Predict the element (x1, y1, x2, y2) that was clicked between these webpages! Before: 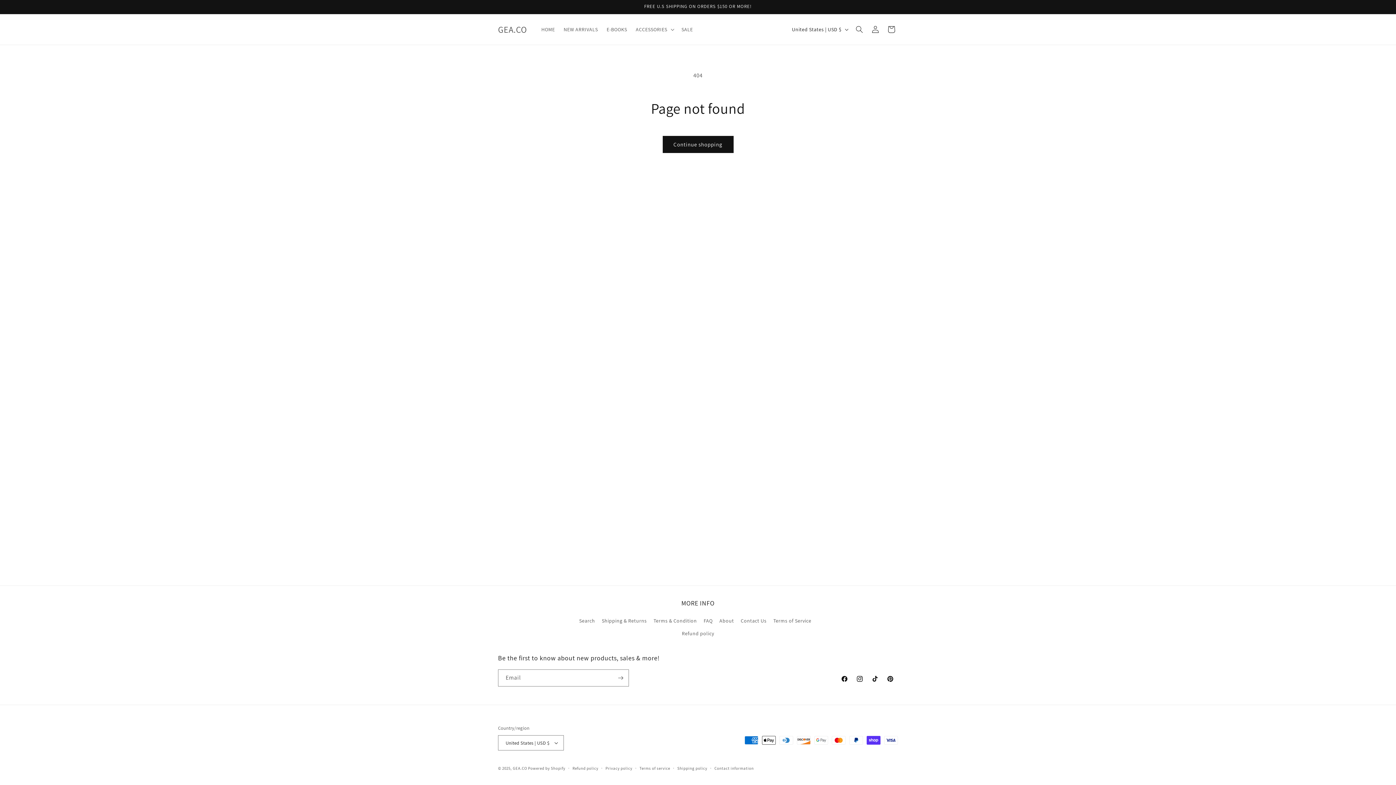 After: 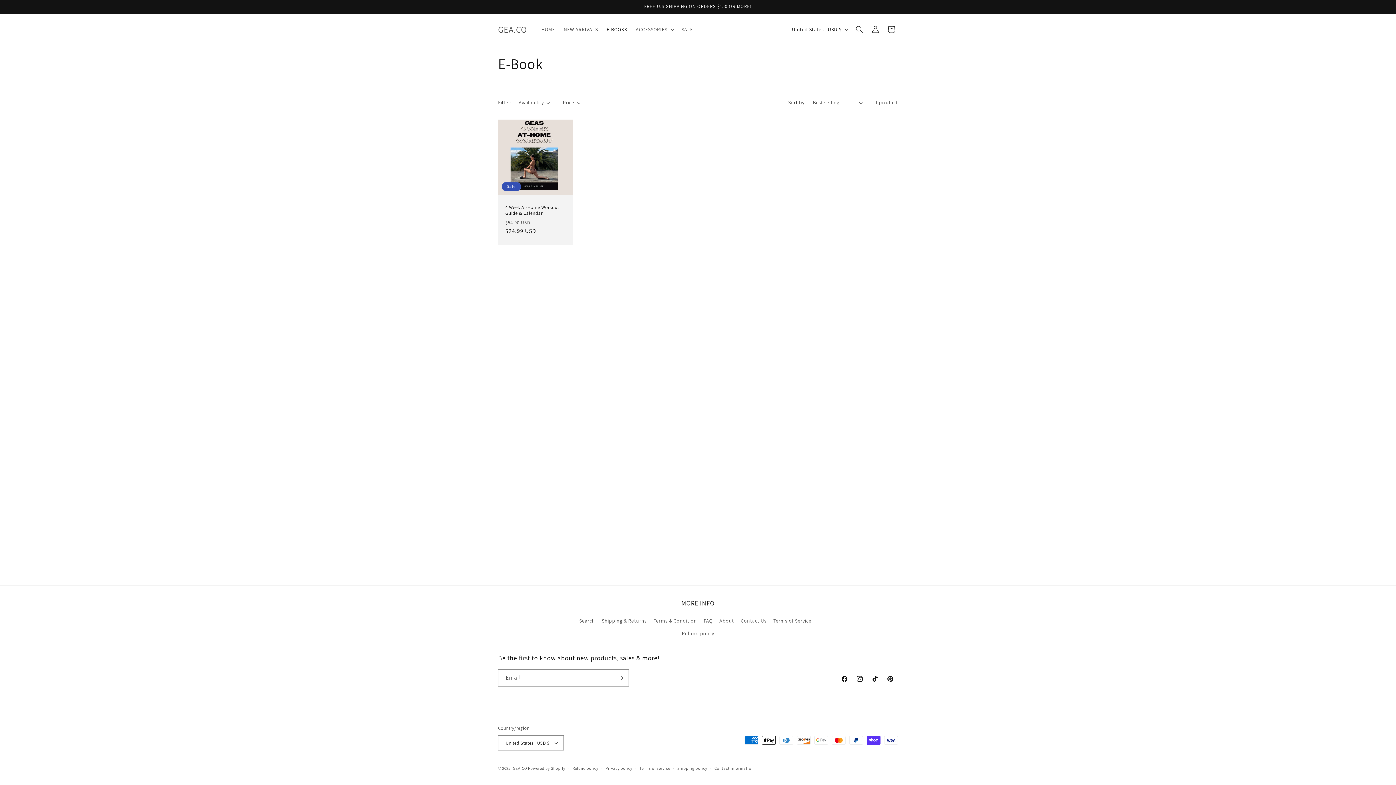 Action: bbox: (602, 21, 631, 37) label: E-BOOKS